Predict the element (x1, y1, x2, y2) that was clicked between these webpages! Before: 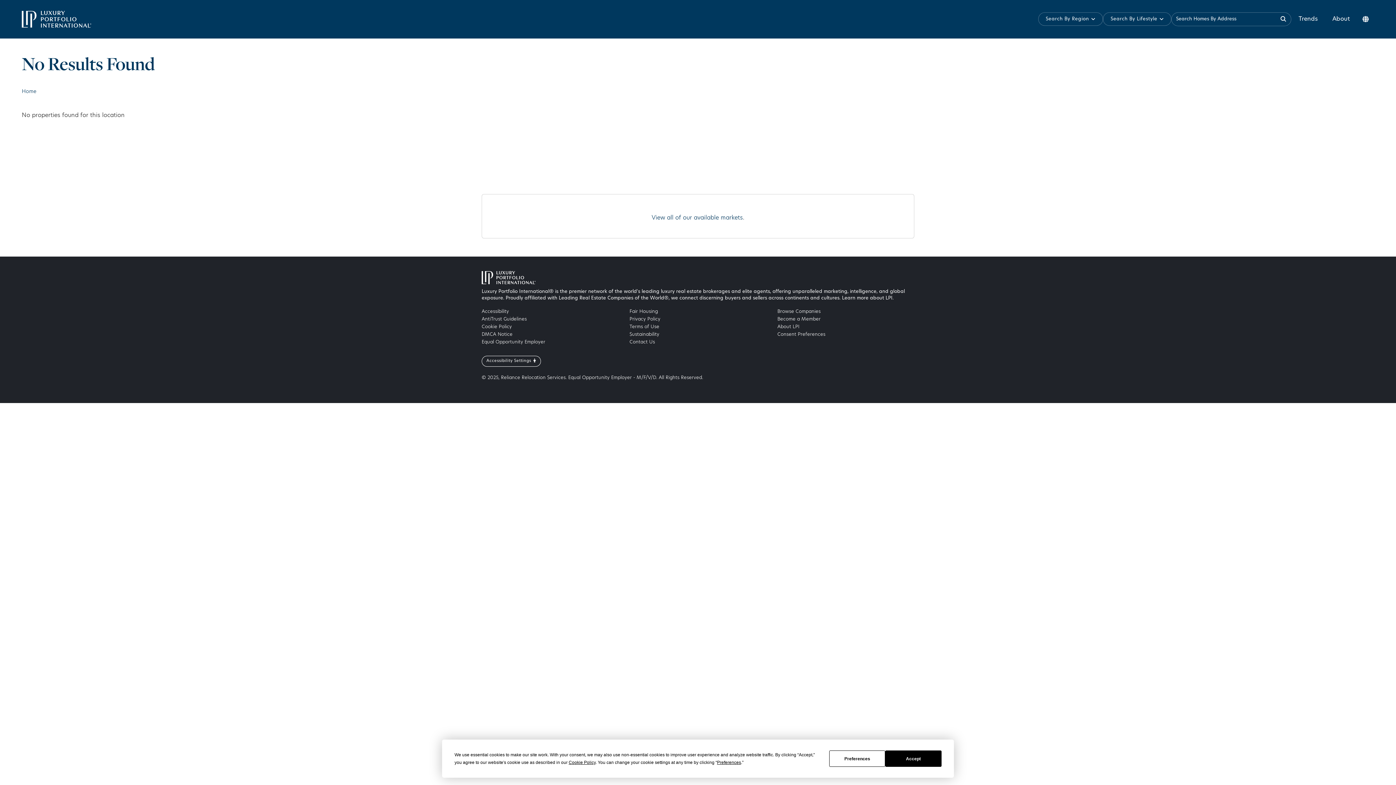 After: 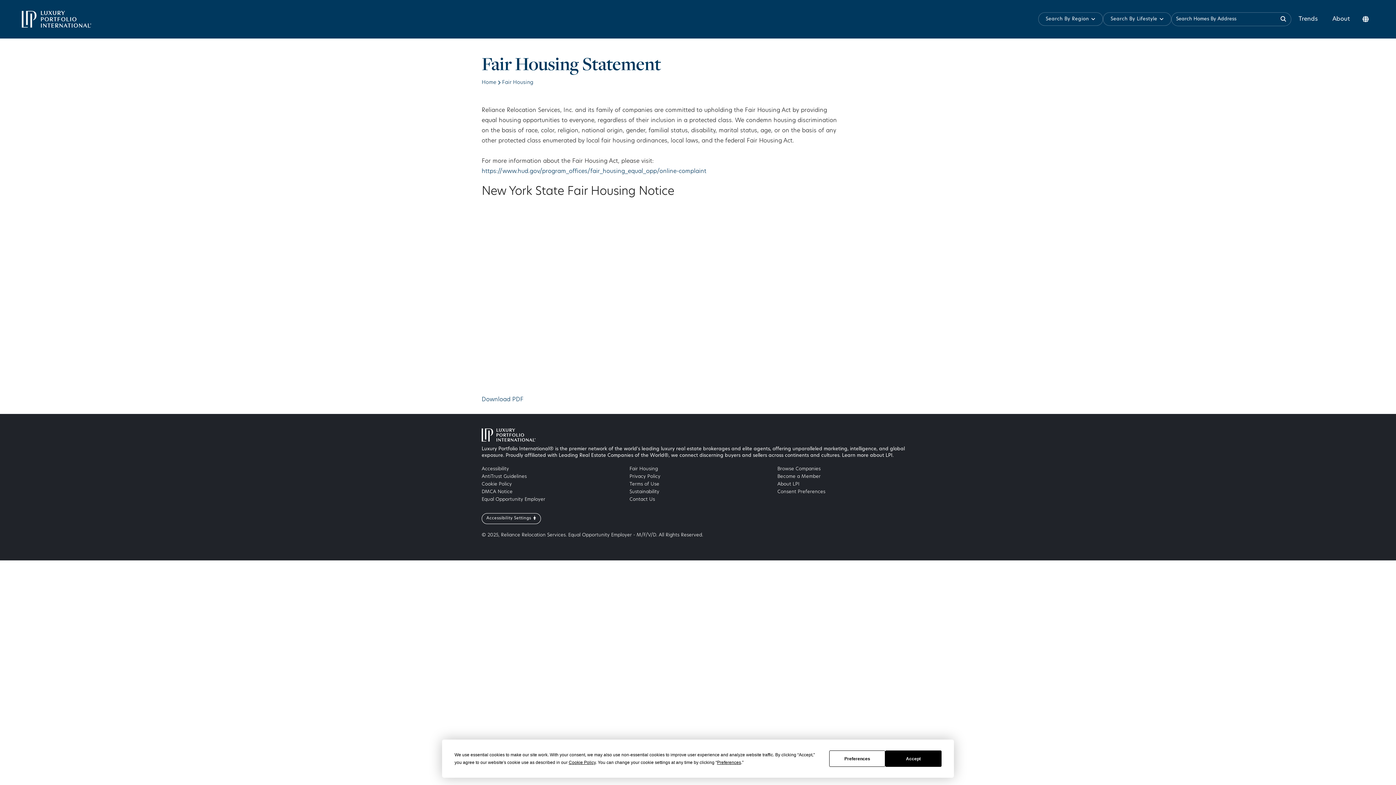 Action: bbox: (629, 309, 658, 314) label: Fair Housing